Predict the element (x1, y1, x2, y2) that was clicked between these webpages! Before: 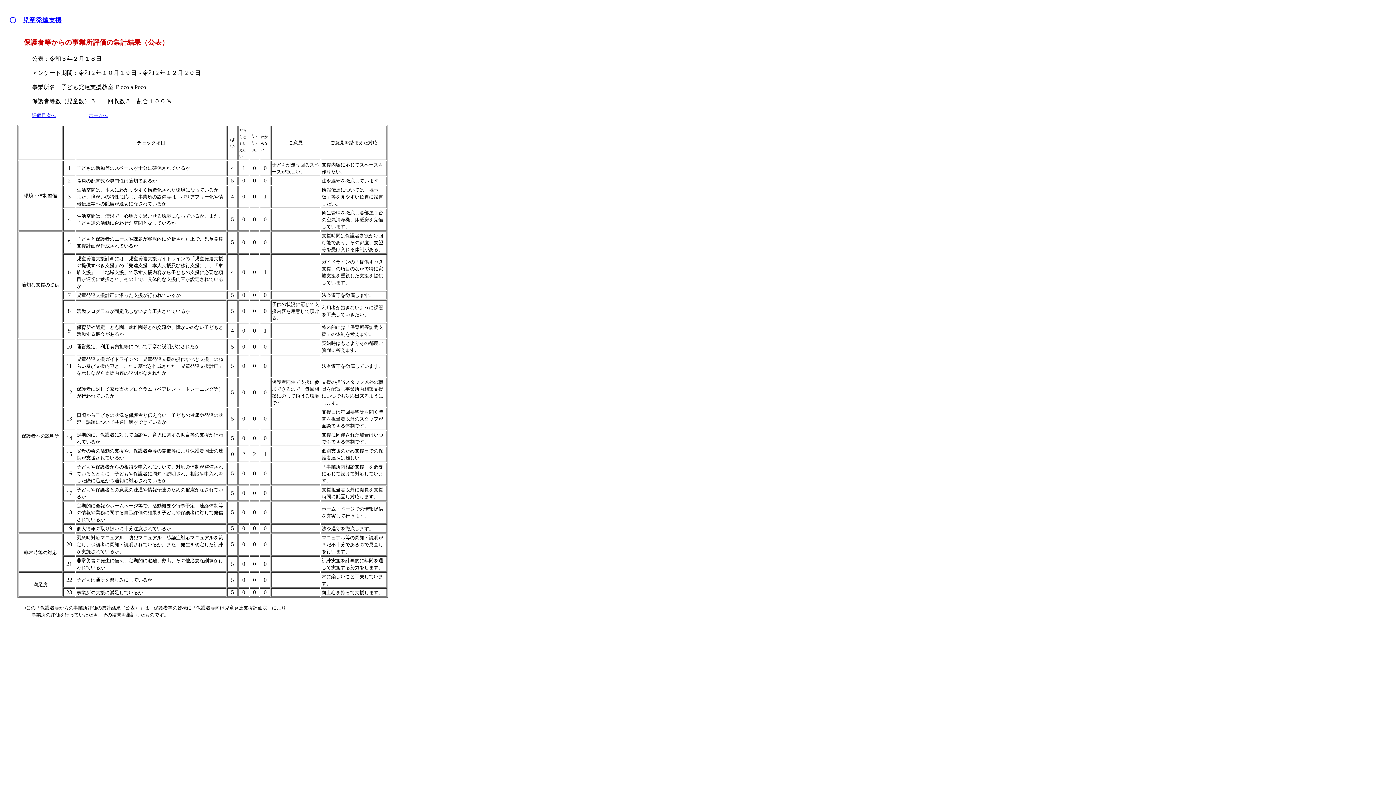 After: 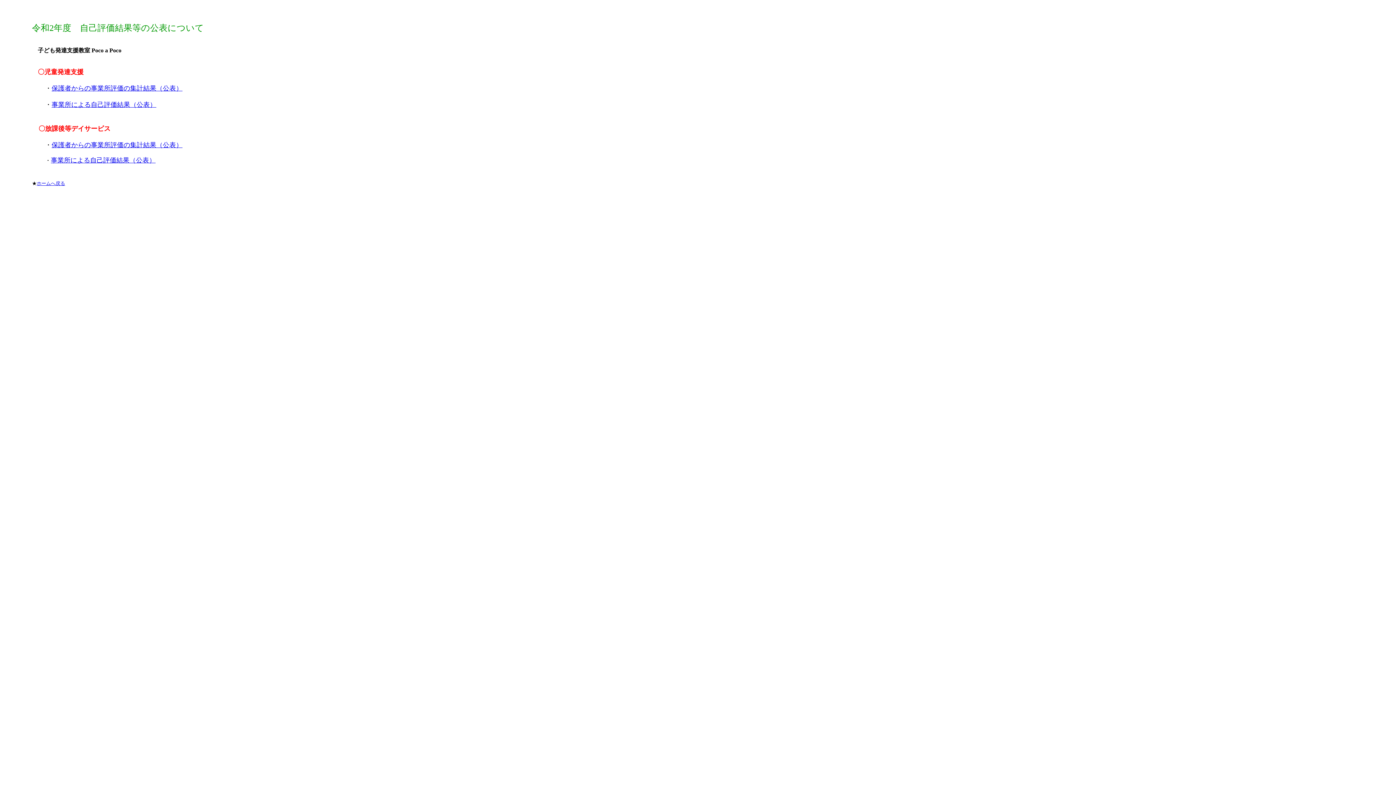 Action: bbox: (32, 112, 55, 118) label: 評価目次へ